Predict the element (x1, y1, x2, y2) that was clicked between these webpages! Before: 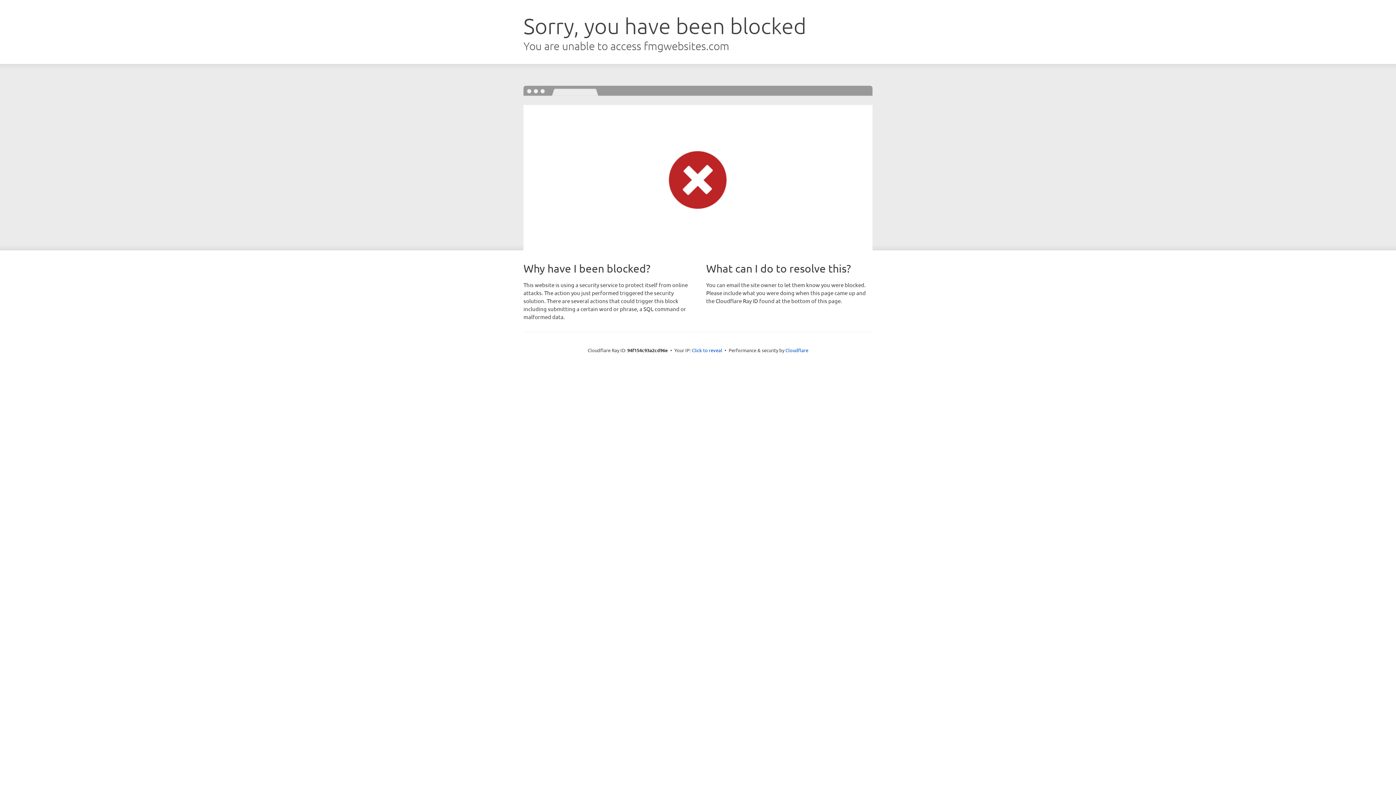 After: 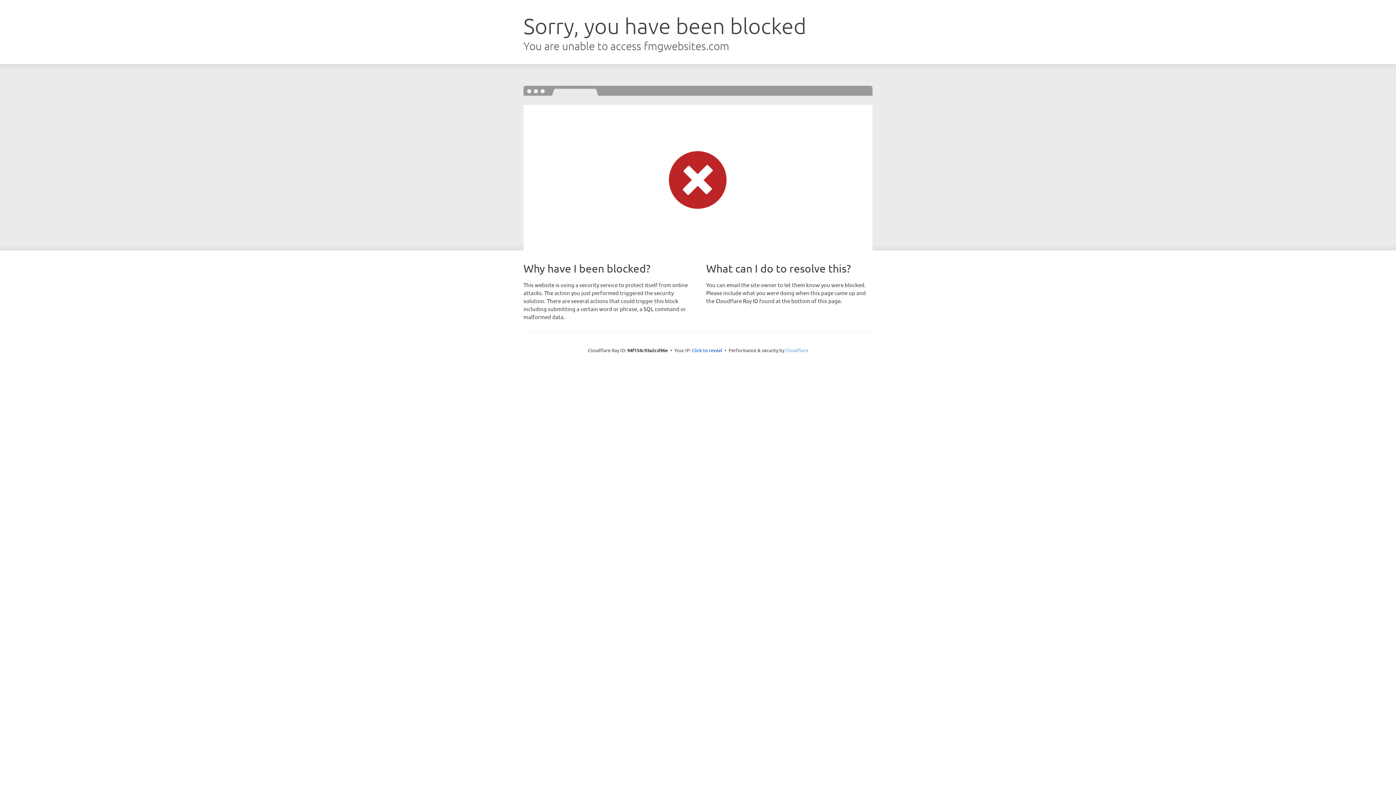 Action: bbox: (785, 347, 808, 353) label: Cloudflare